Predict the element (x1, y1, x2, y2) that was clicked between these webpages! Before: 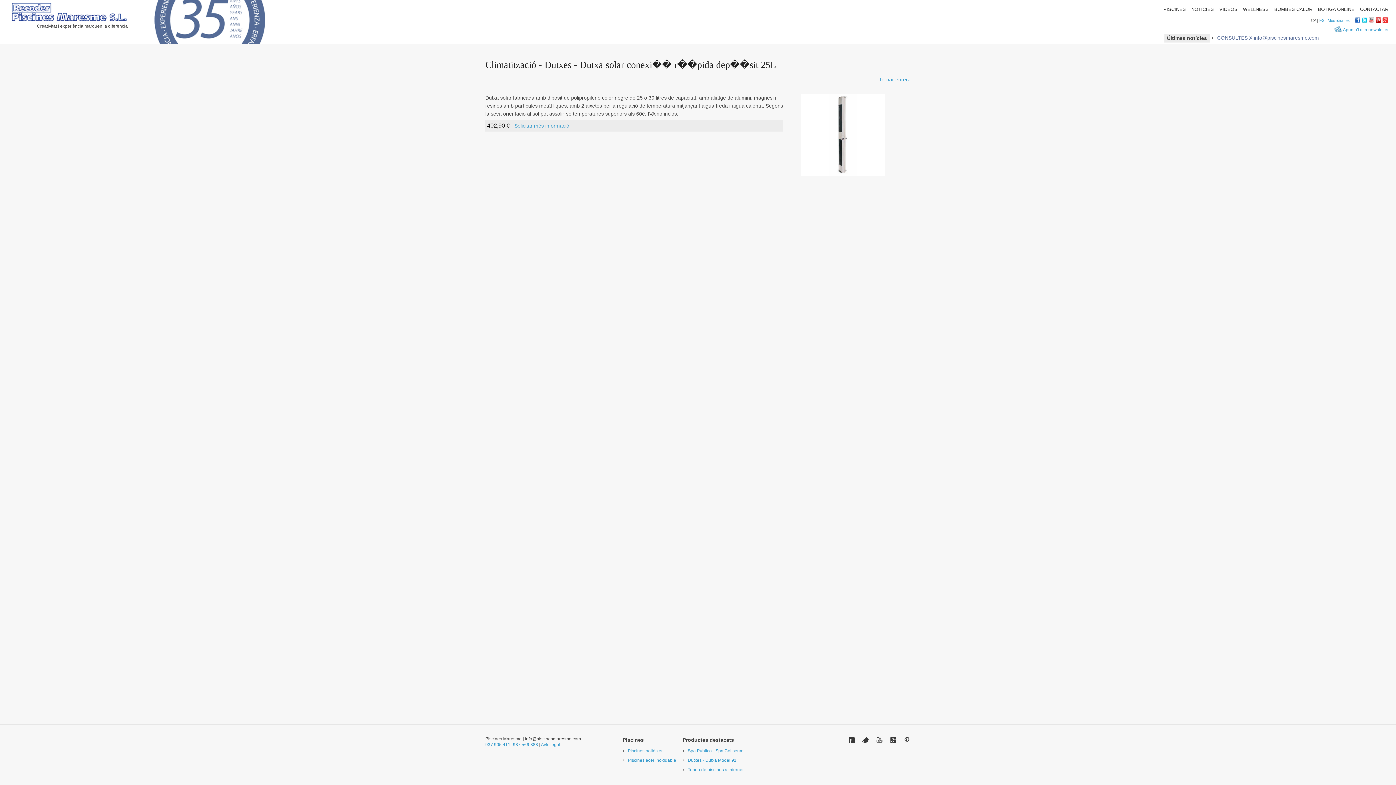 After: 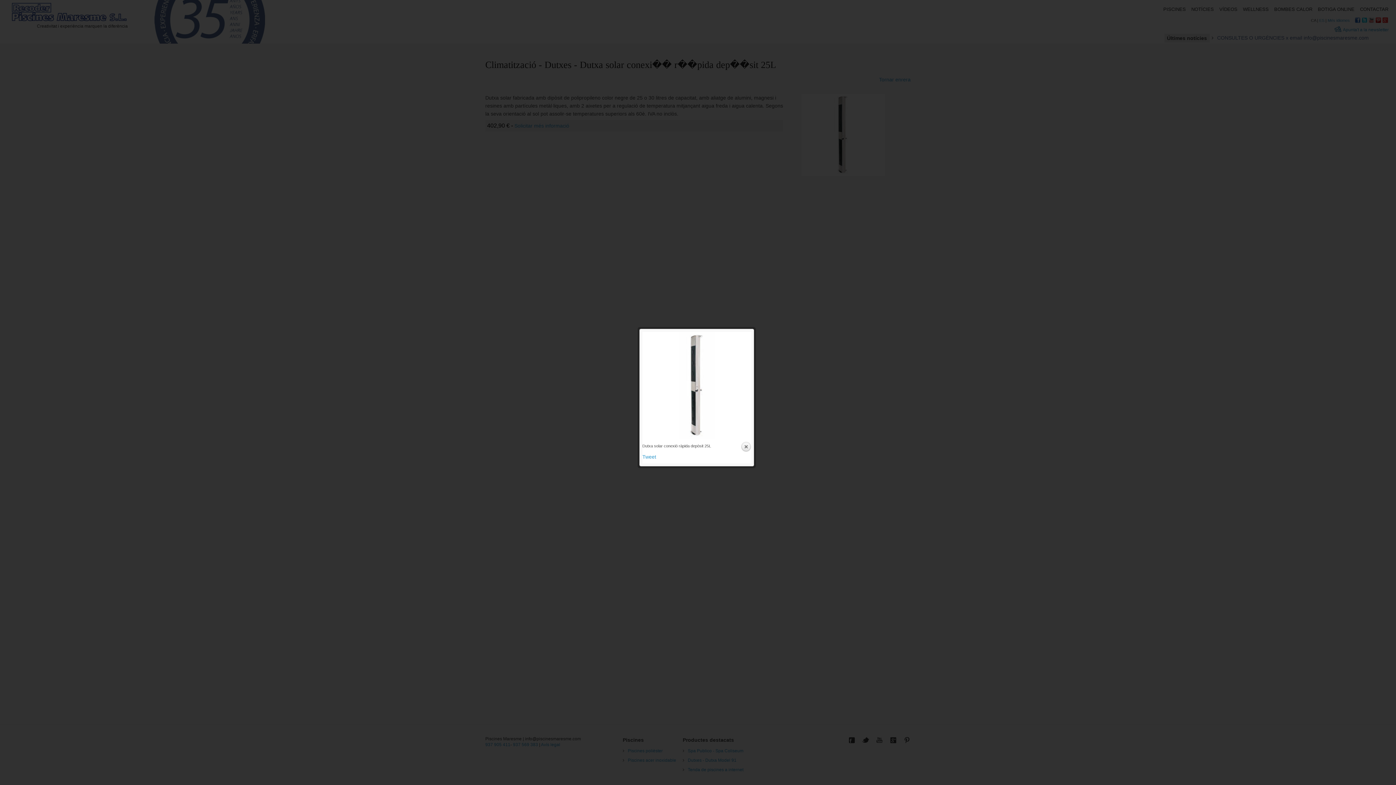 Action: bbox: (801, 171, 885, 177)